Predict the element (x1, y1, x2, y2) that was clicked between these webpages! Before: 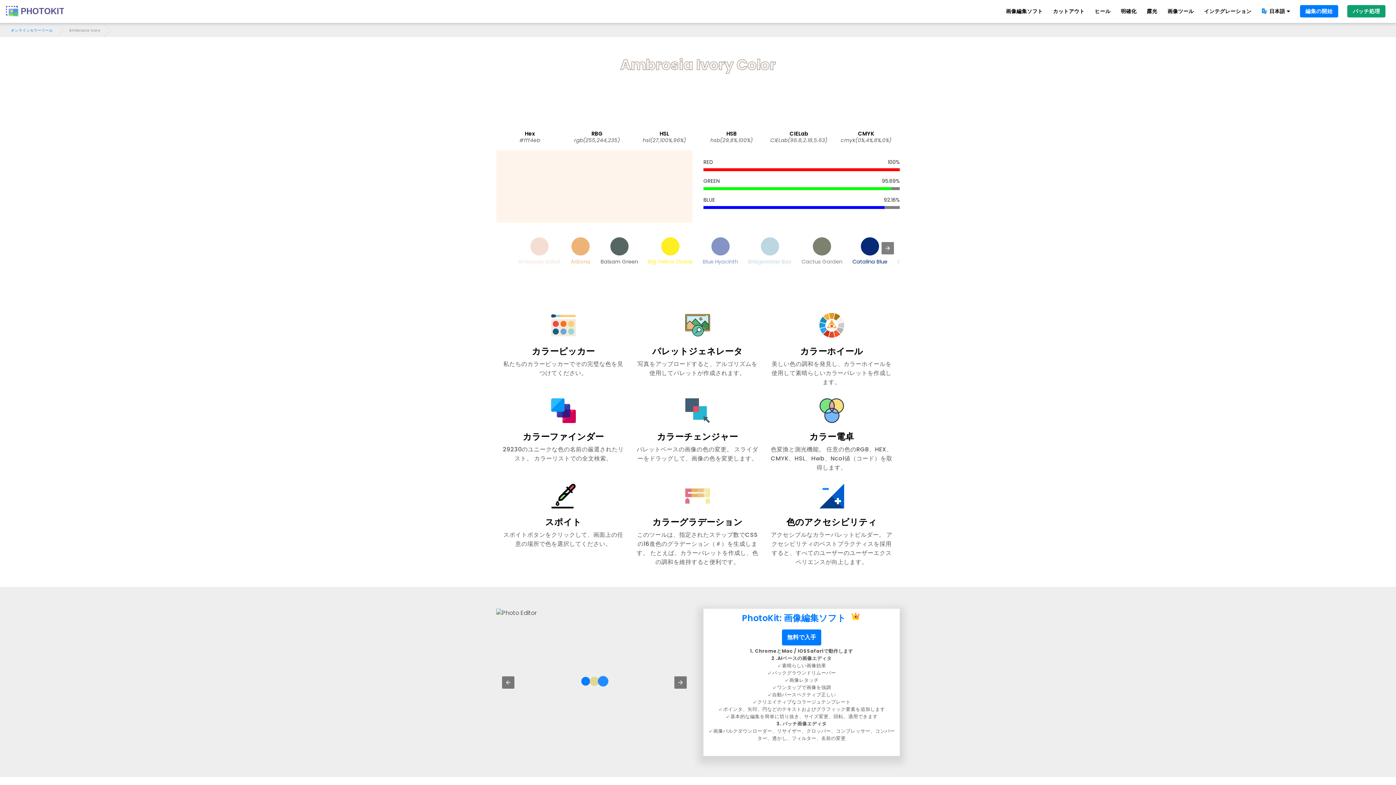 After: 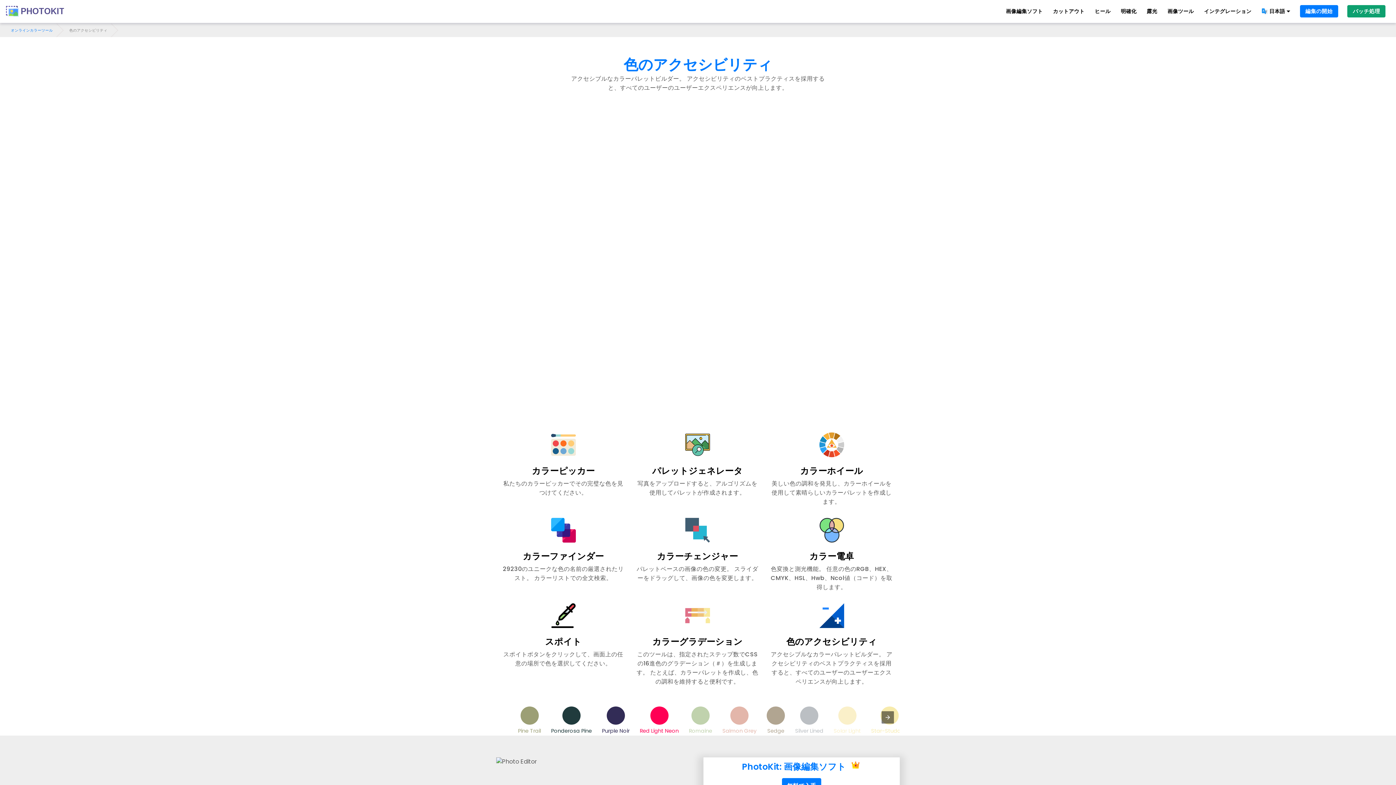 Action: label: 色のアクセシビリティ

アクセシブルなカラーパレットビルダー。 アクセシビリティのベストプラクティスを採用すると、すべてのユーザーのユーザーエクスペリエンスが向上します。 bbox: (770, 478, 893, 566)